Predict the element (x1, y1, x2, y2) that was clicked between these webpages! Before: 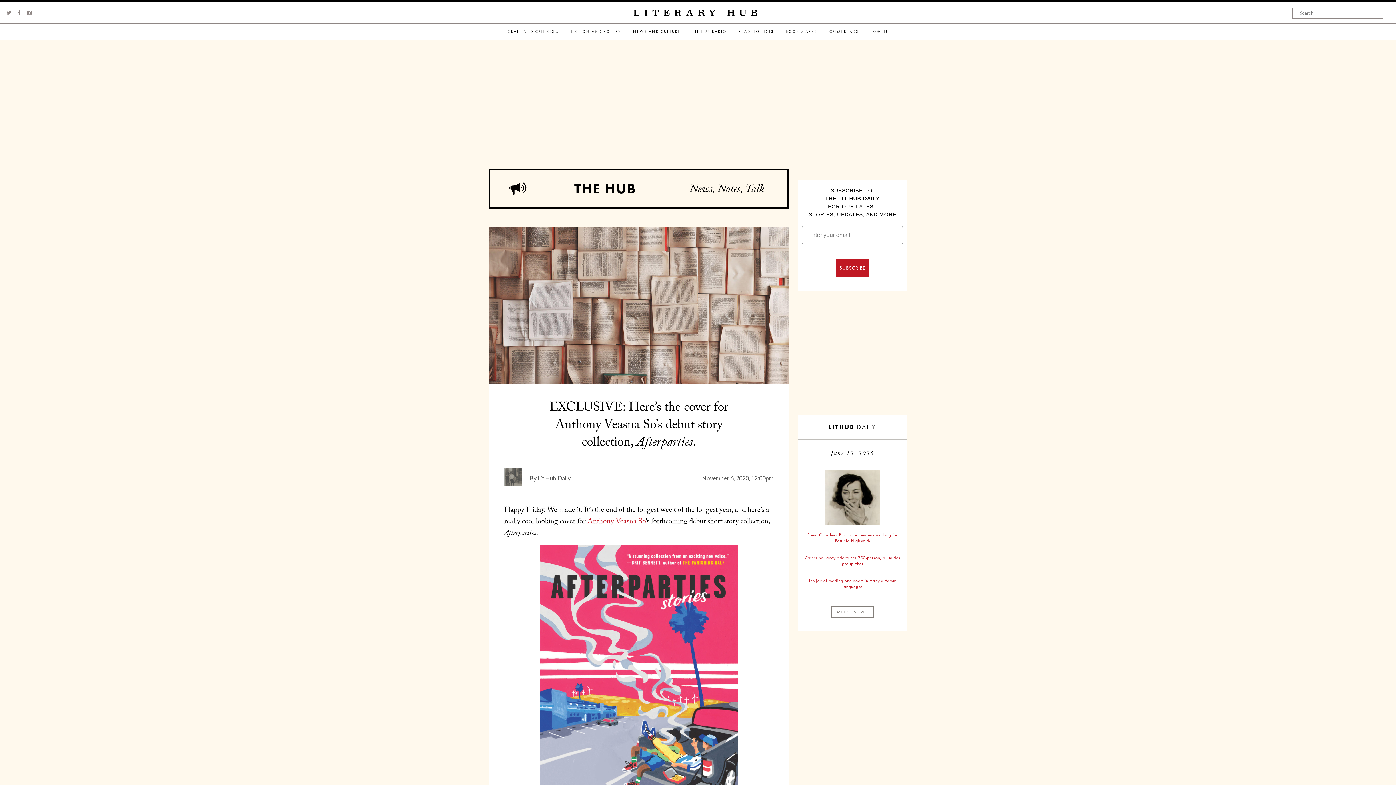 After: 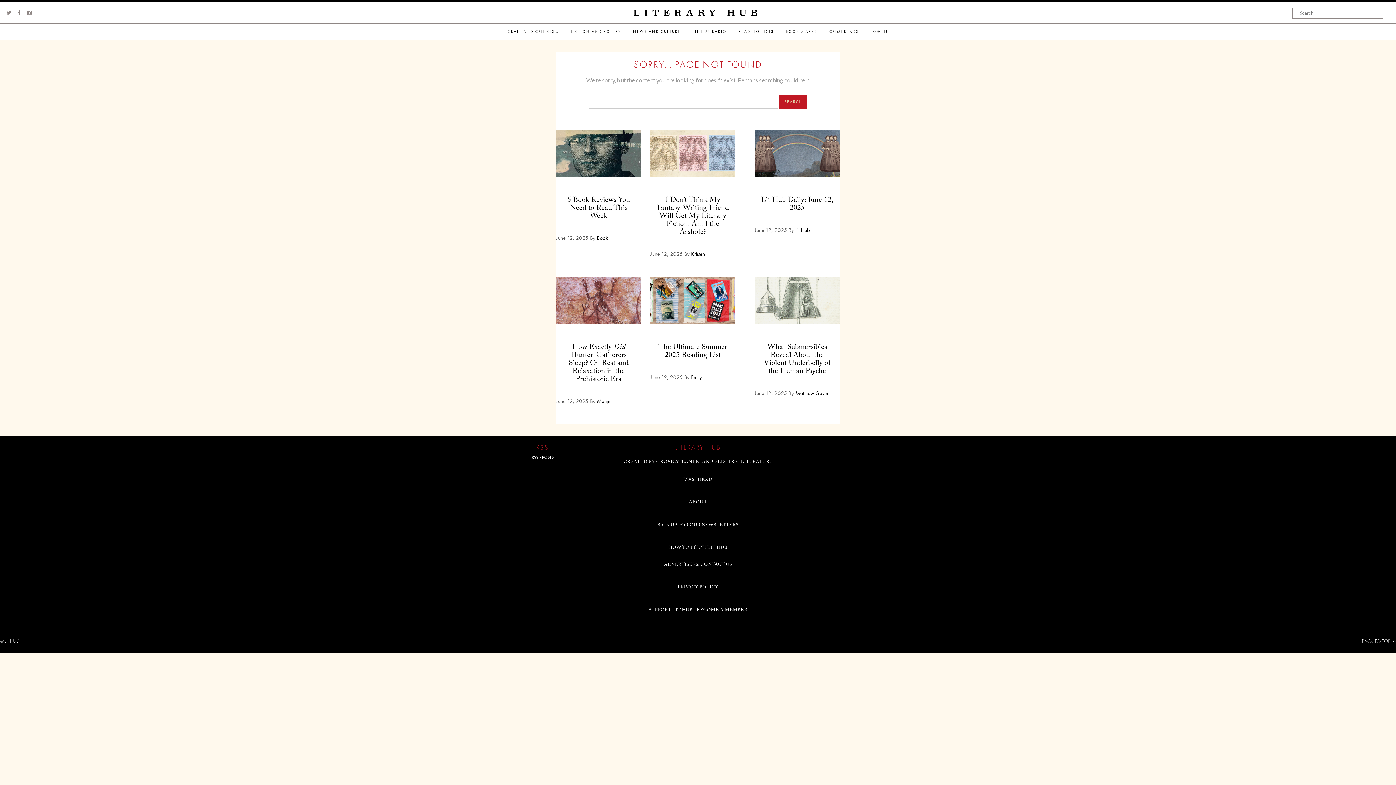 Action: label: MORE NEWS bbox: (798, 606, 907, 618)